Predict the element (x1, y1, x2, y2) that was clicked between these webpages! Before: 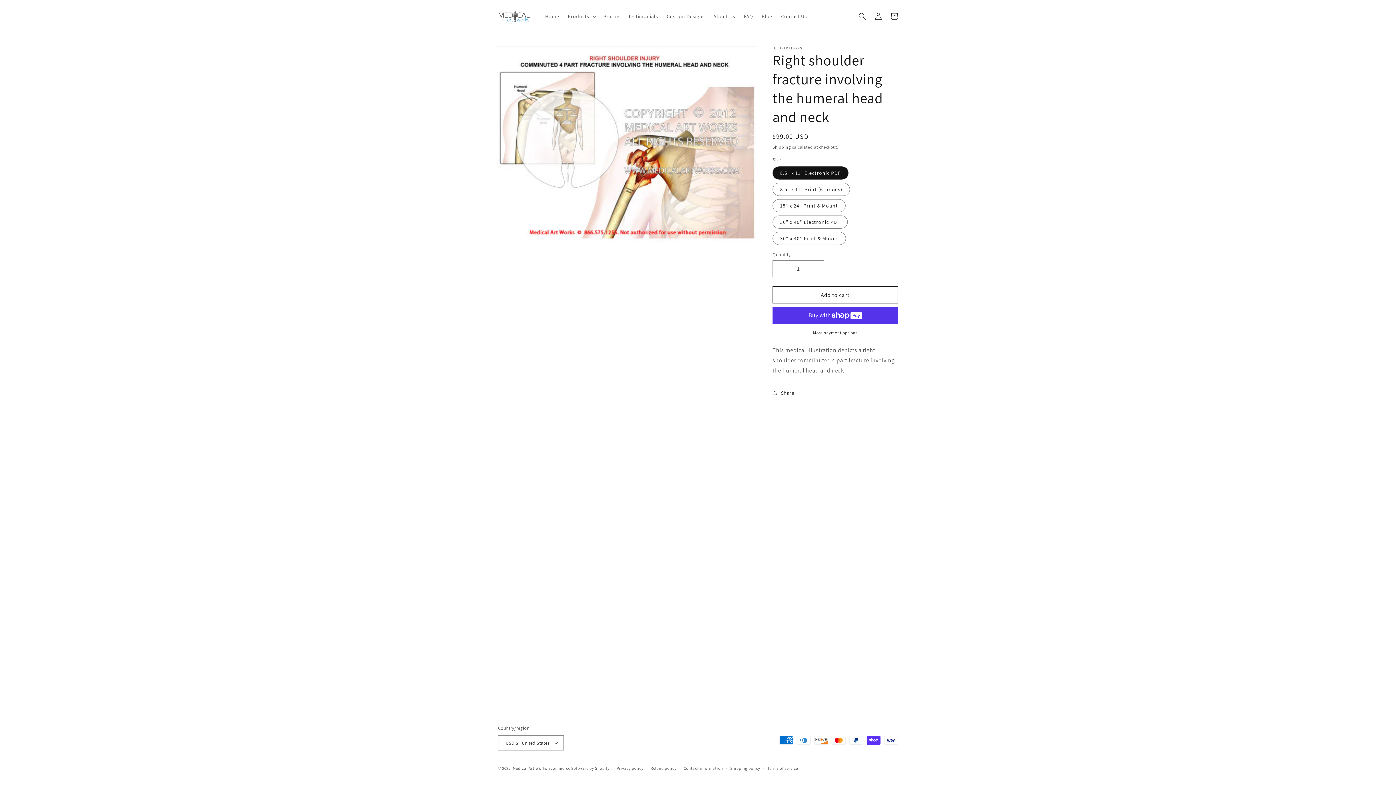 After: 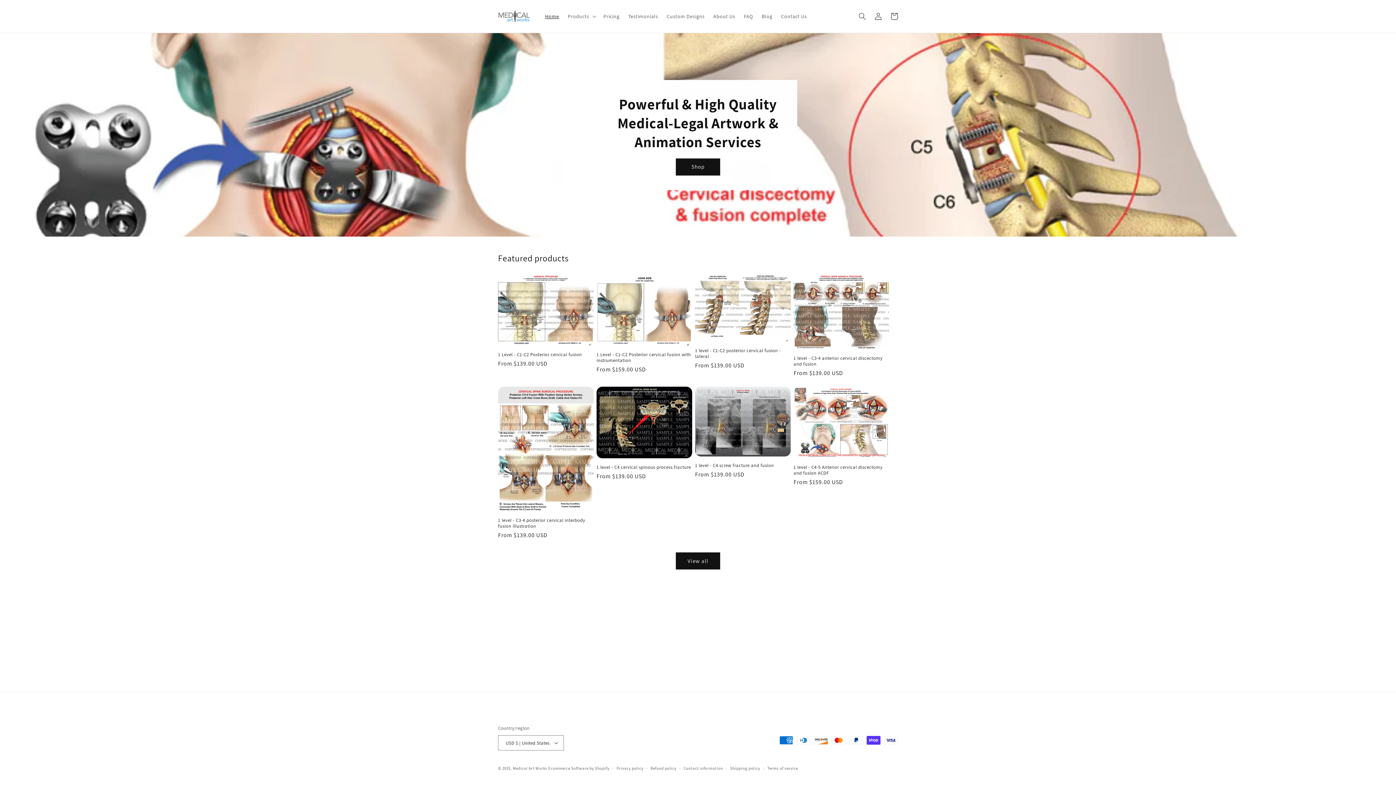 Action: label: Home bbox: (540, 8, 563, 24)